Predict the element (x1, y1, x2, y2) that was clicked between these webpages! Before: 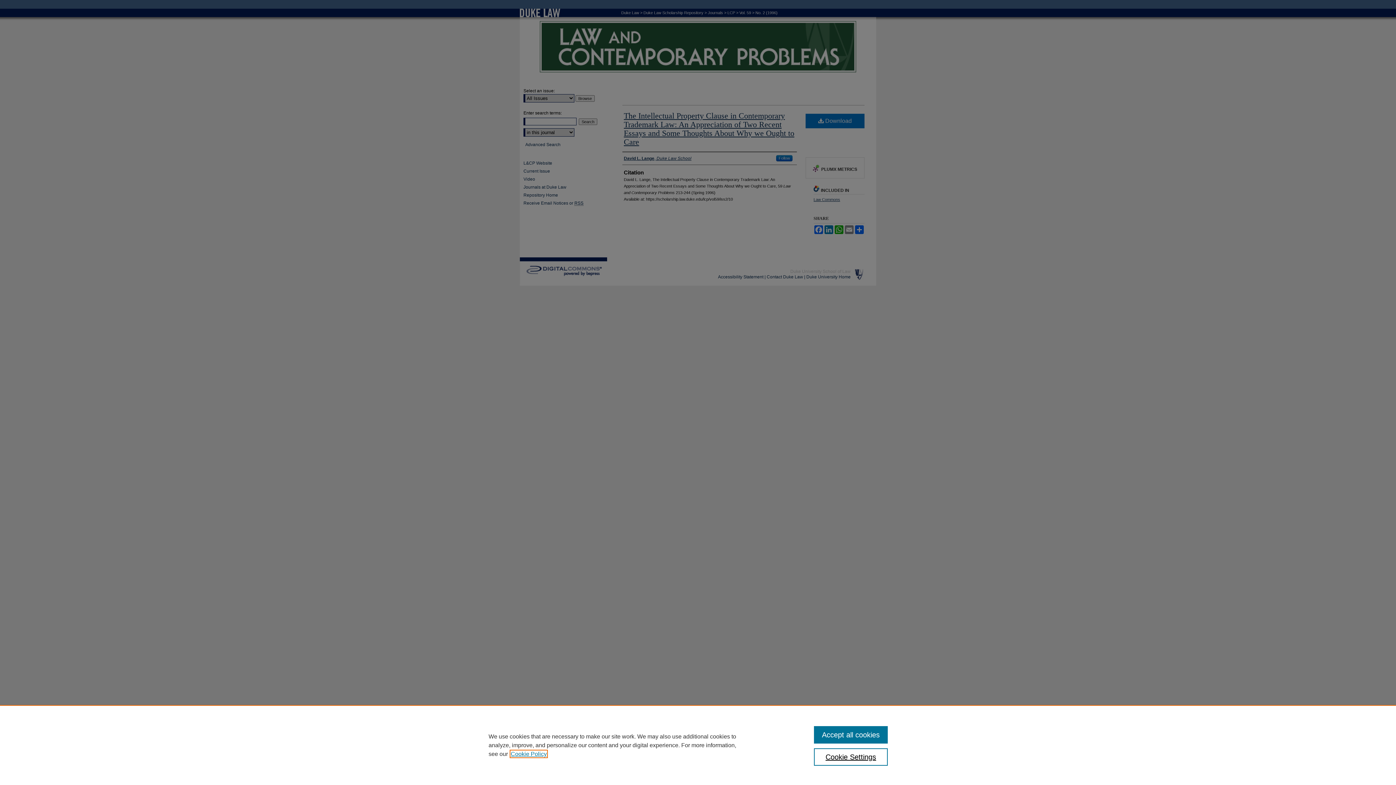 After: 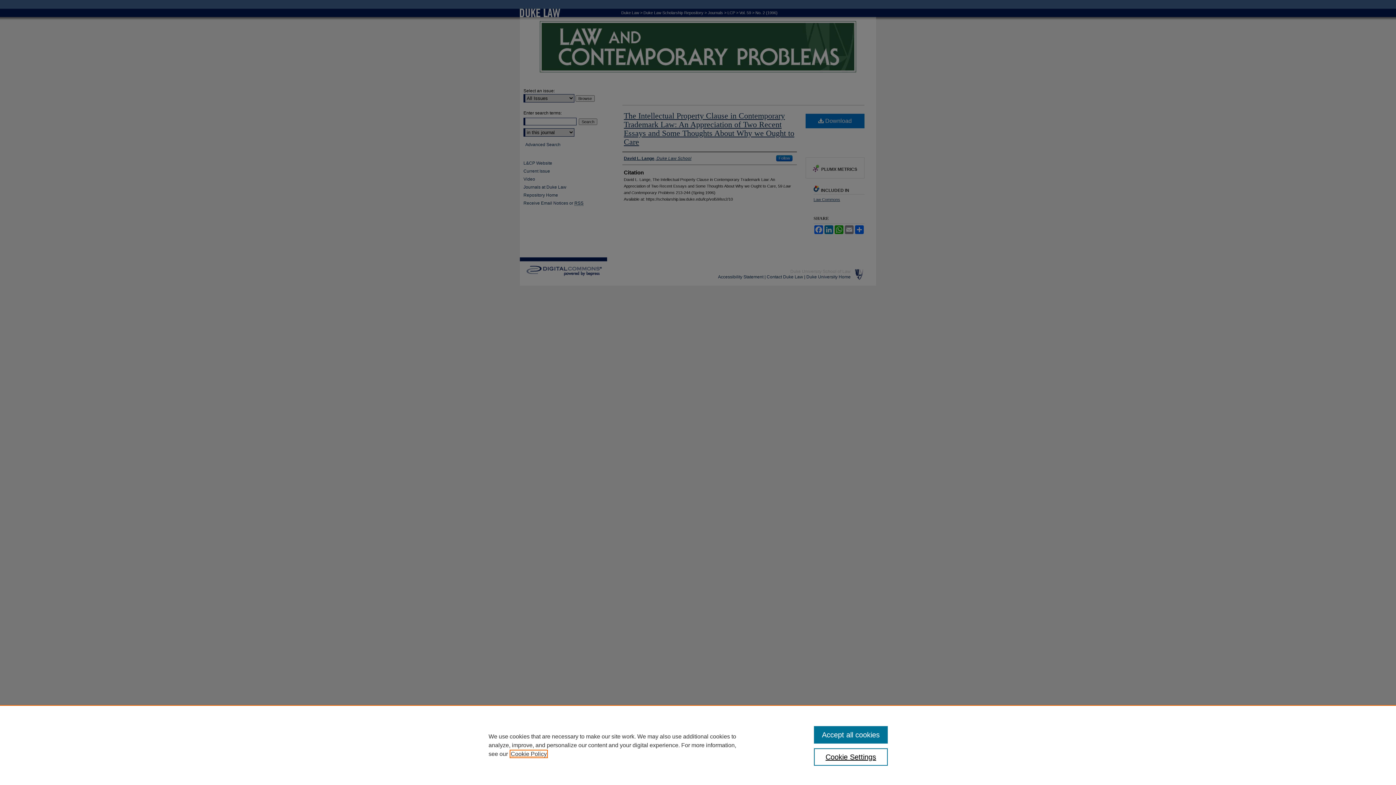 Action: label: , opens in a new tab bbox: (510, 751, 546, 757)